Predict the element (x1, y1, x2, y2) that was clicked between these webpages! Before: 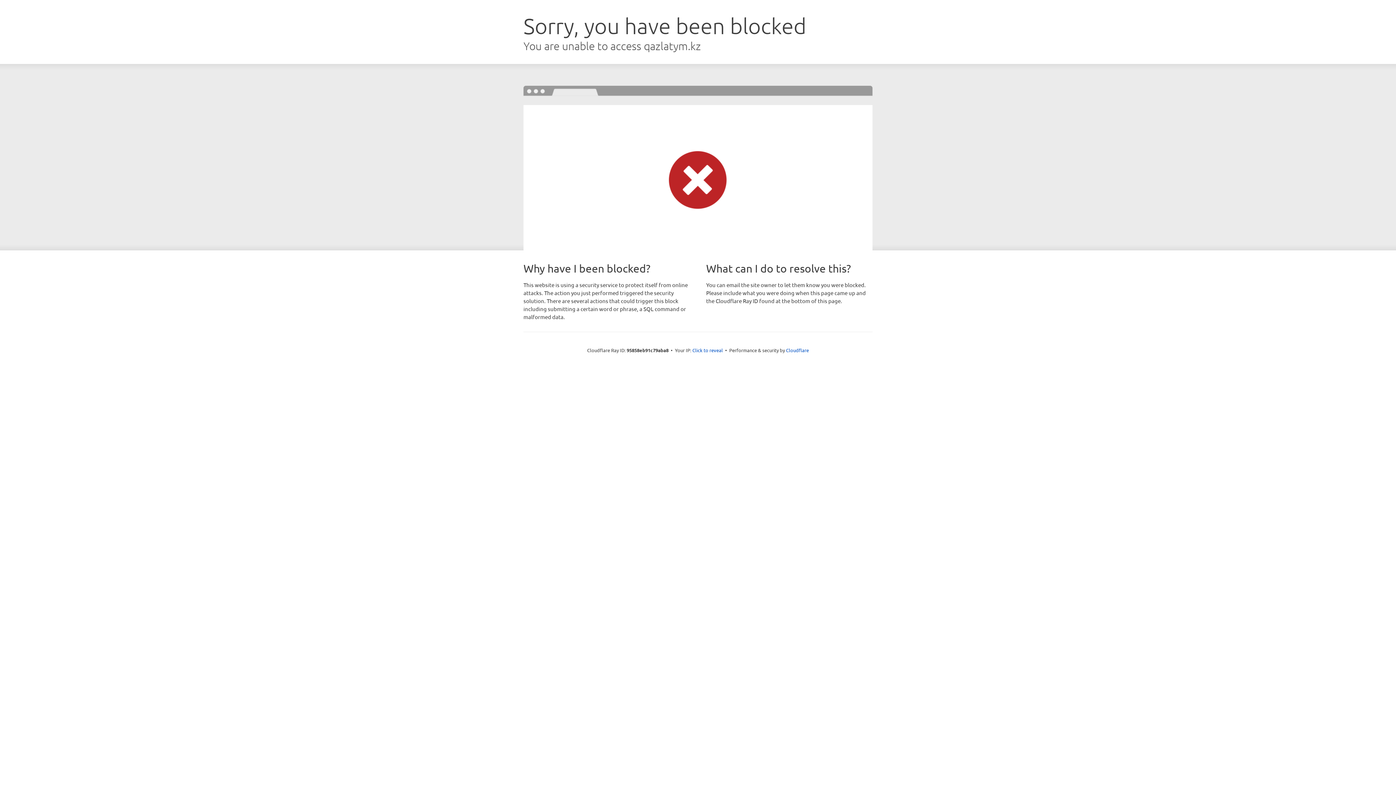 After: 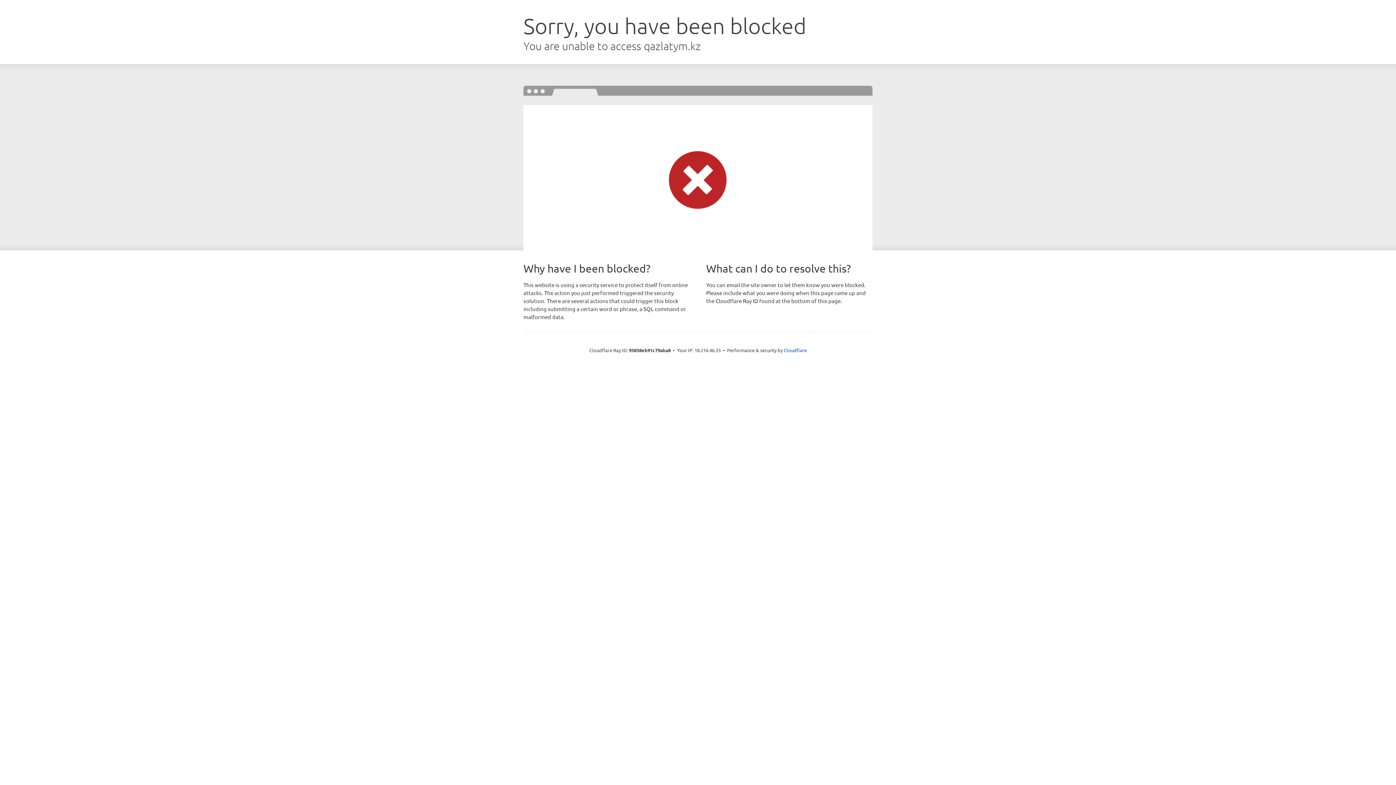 Action: bbox: (692, 346, 723, 353) label: Click to reveal